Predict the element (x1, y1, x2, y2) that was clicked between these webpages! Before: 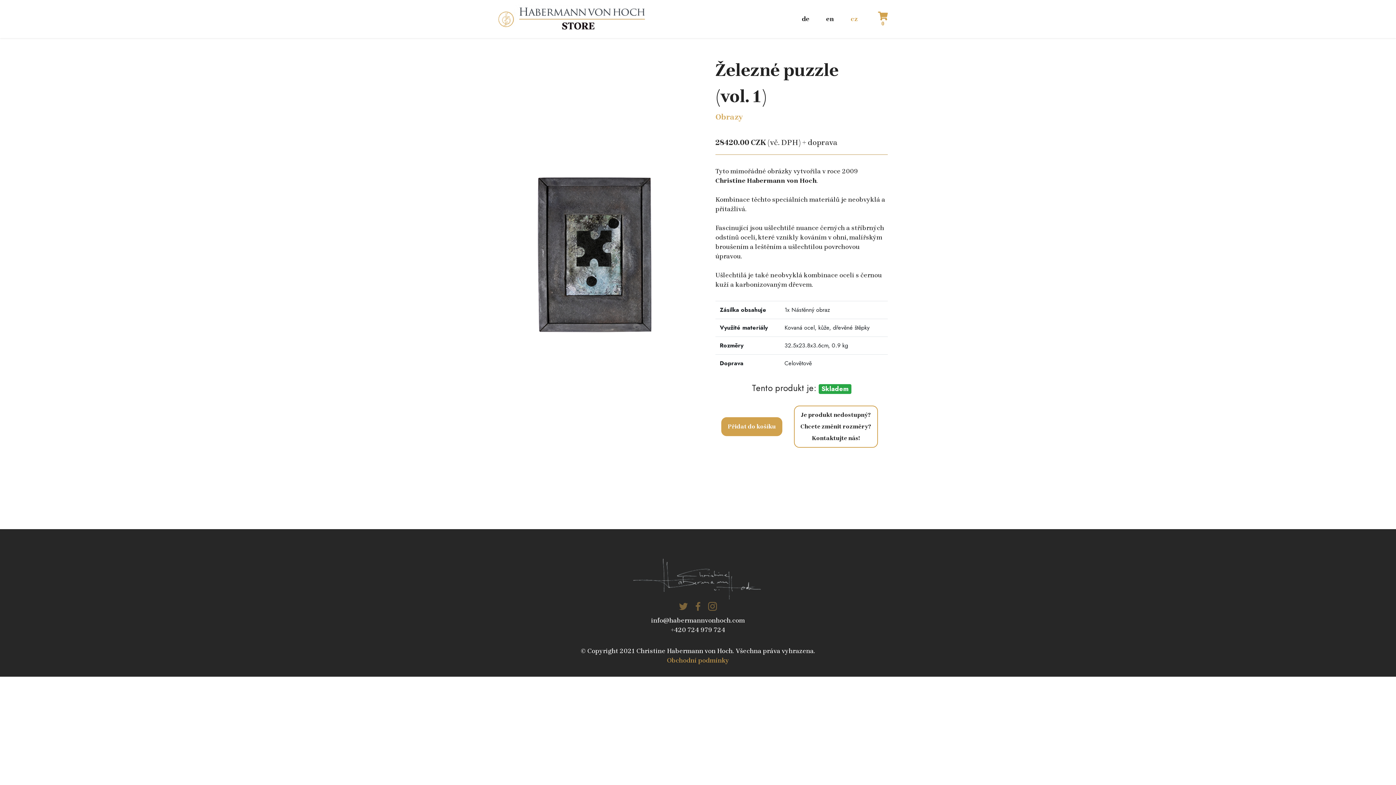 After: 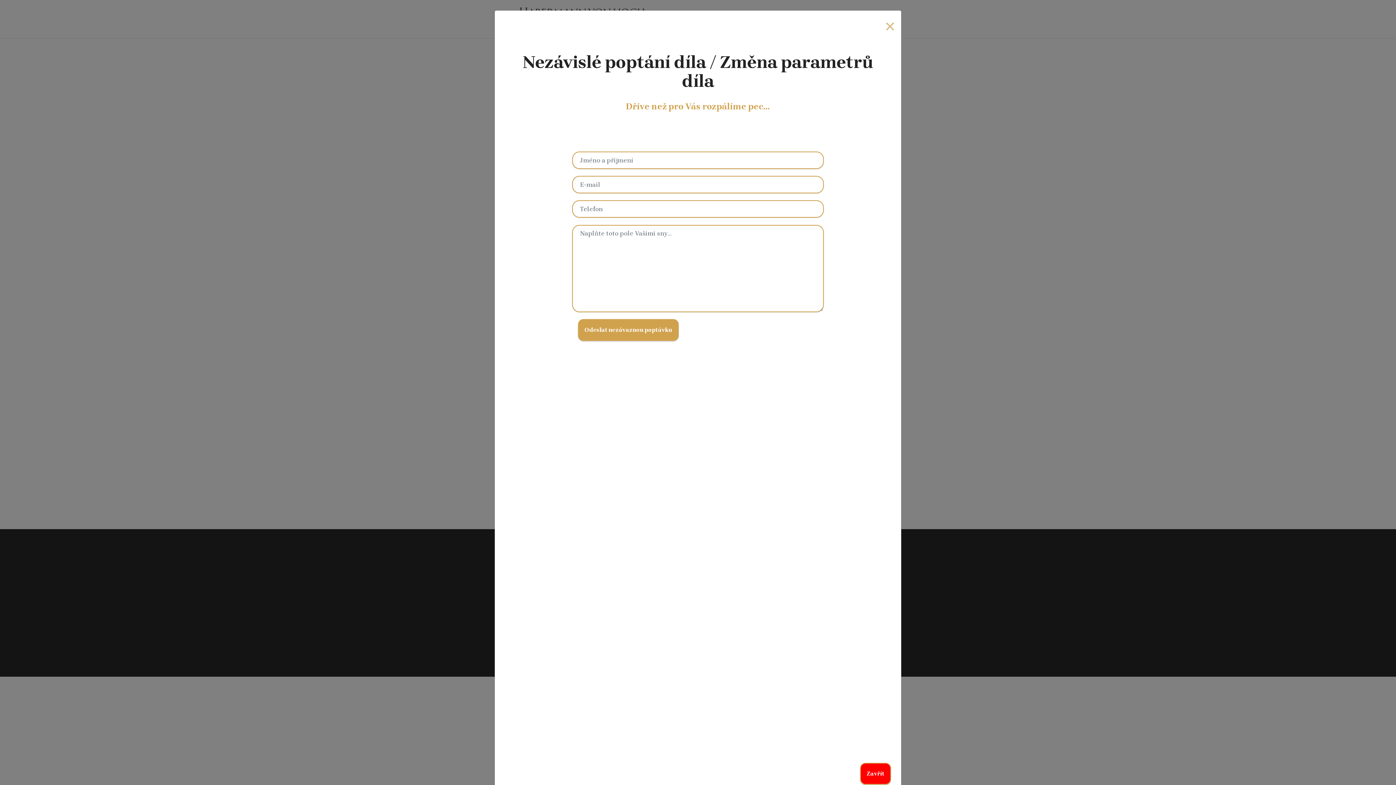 Action: bbox: (800, 412, 871, 441) label: Je produkt nedostupný?

Chcete změnit rozměry?

Kontaktujte nás!